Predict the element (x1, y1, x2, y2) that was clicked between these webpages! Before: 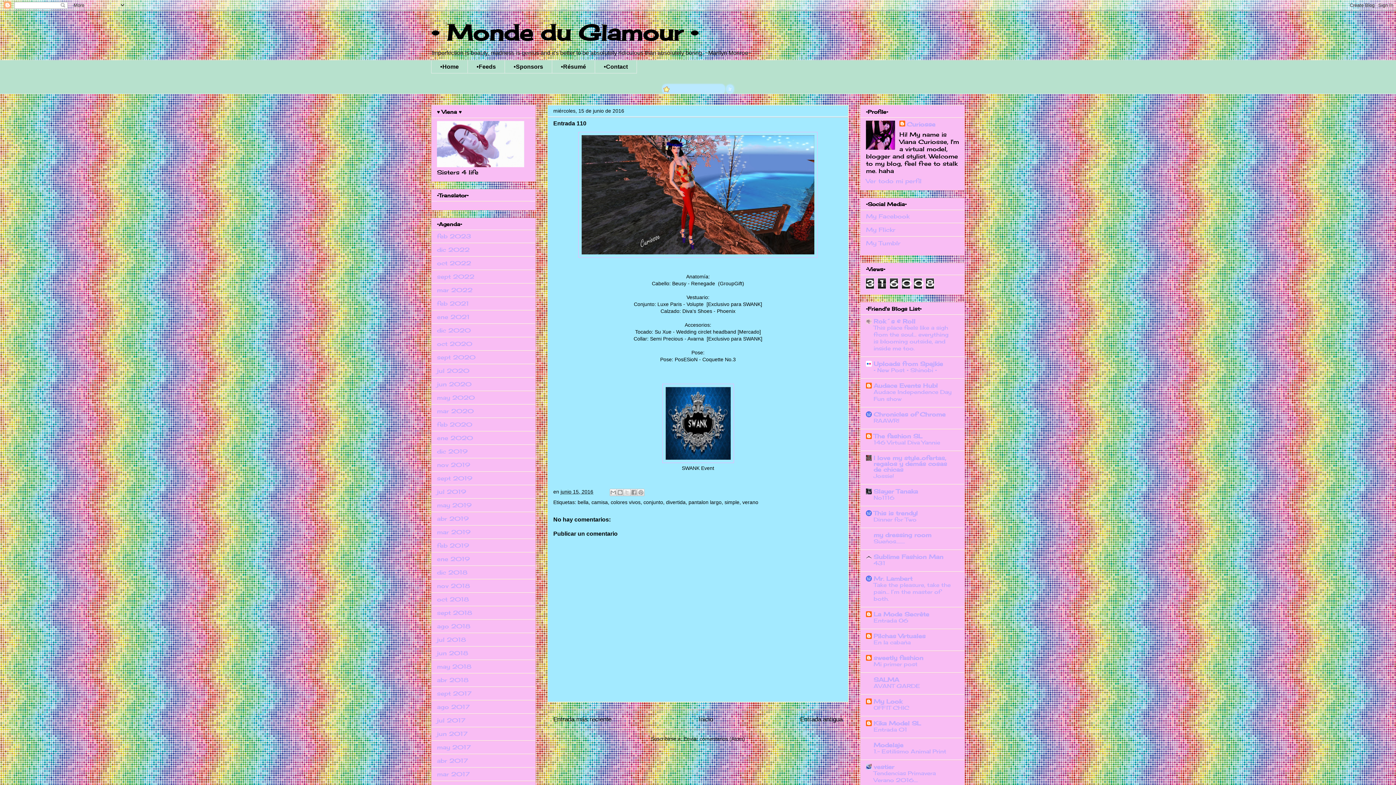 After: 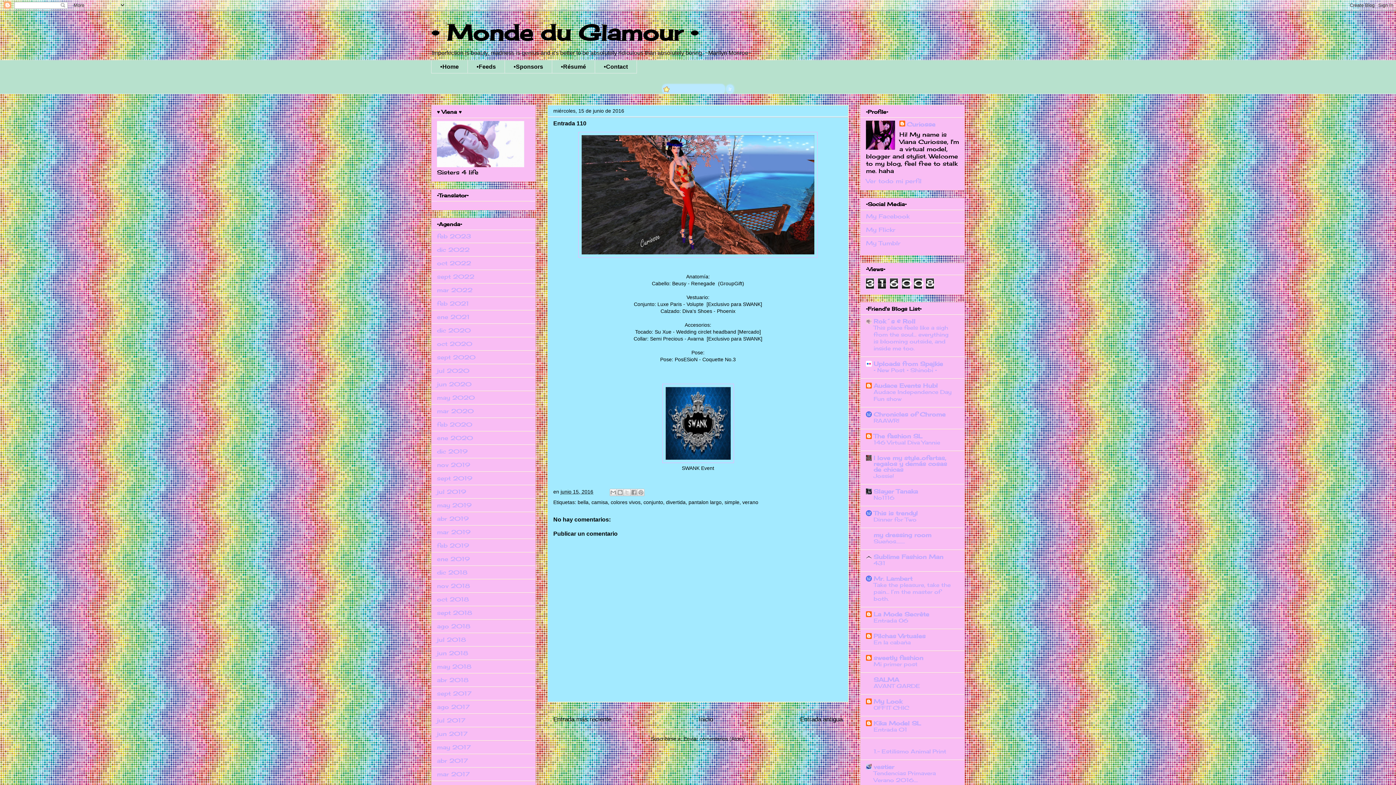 Action: bbox: (873, 741, 903, 749) label: Modelaje